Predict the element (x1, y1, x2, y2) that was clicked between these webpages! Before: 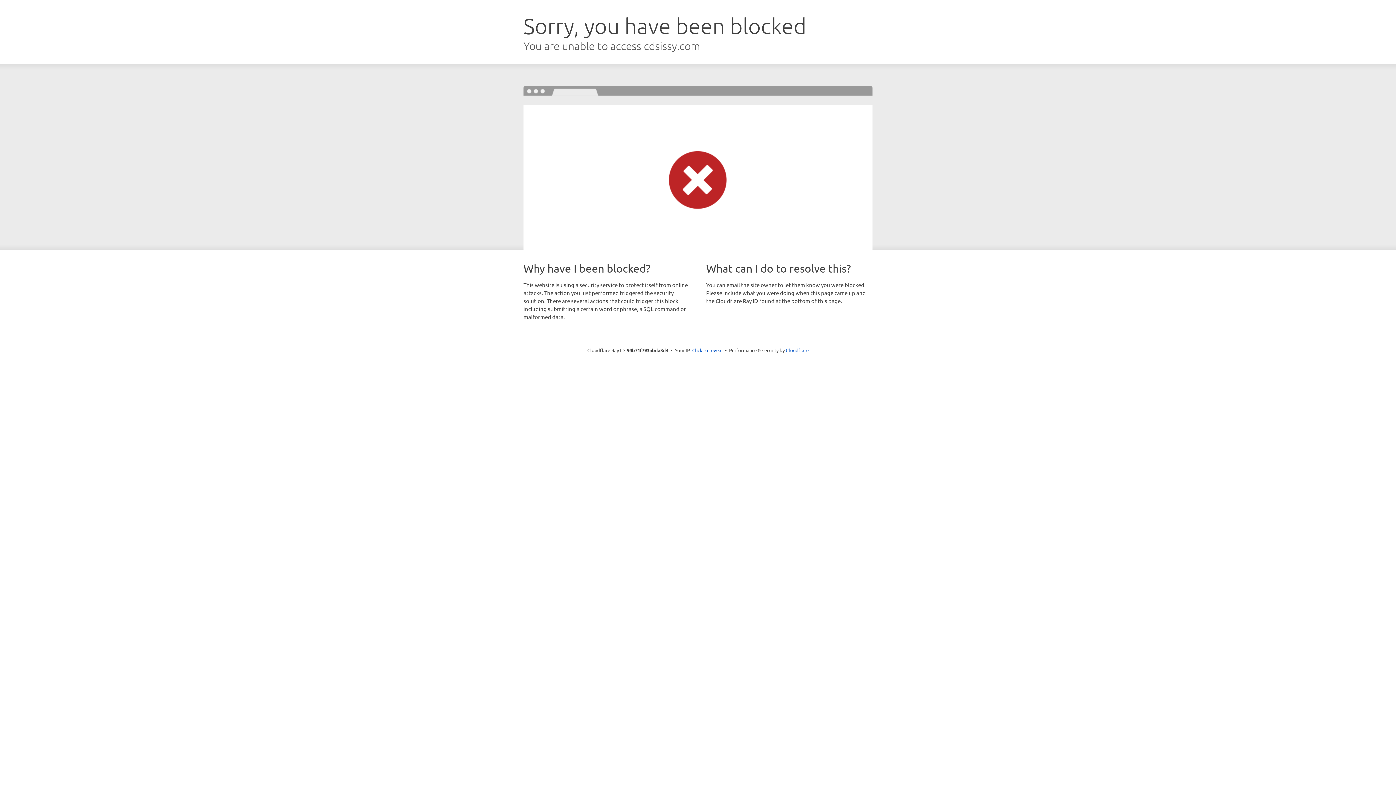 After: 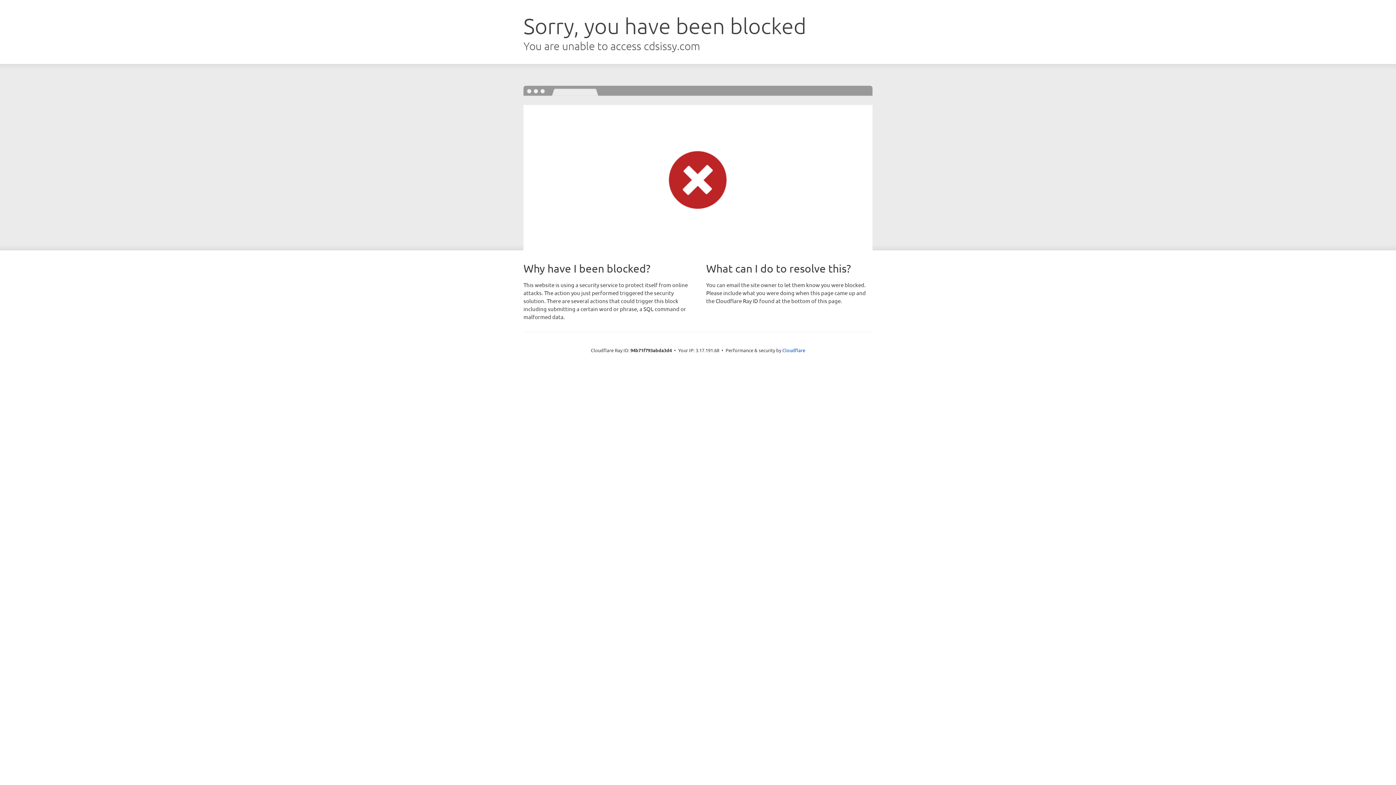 Action: bbox: (692, 346, 722, 353) label: Click to reveal